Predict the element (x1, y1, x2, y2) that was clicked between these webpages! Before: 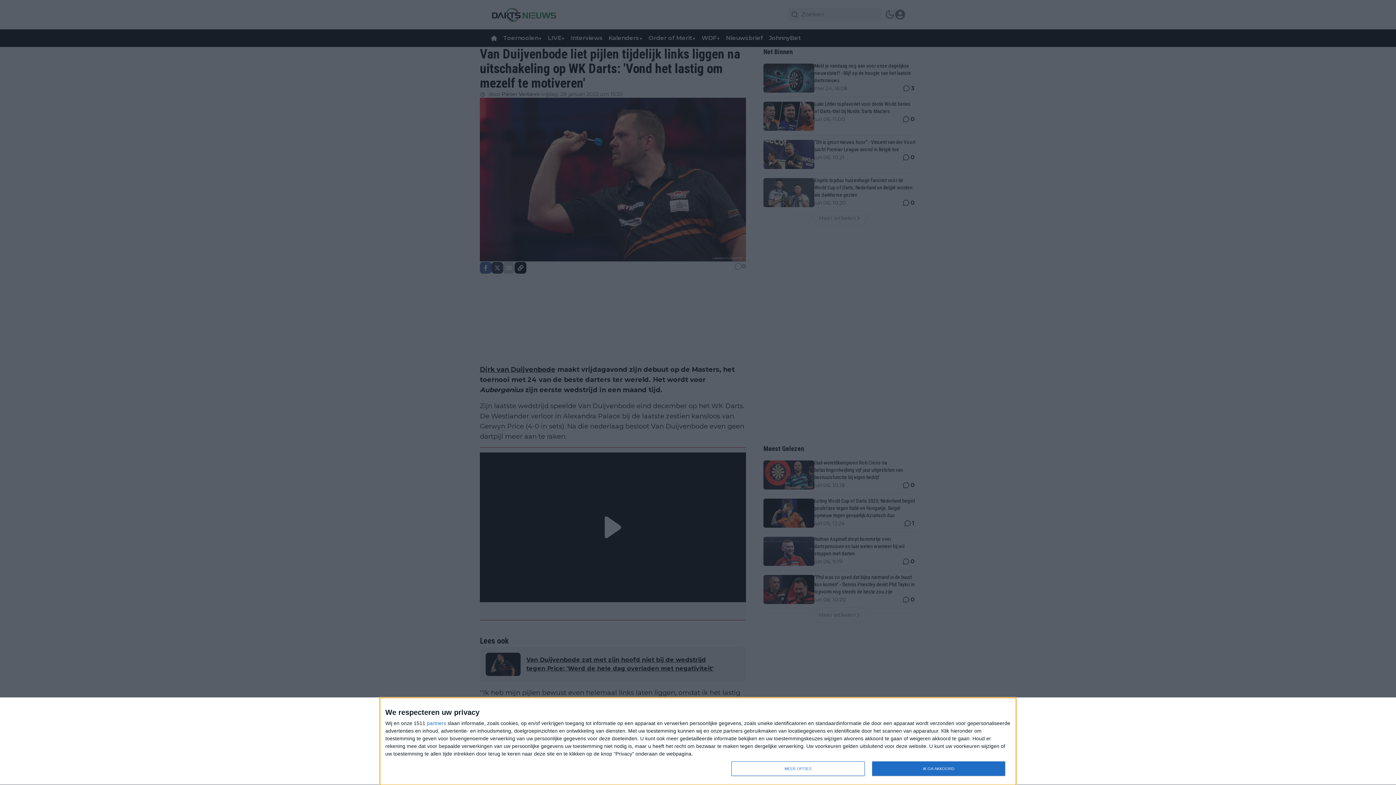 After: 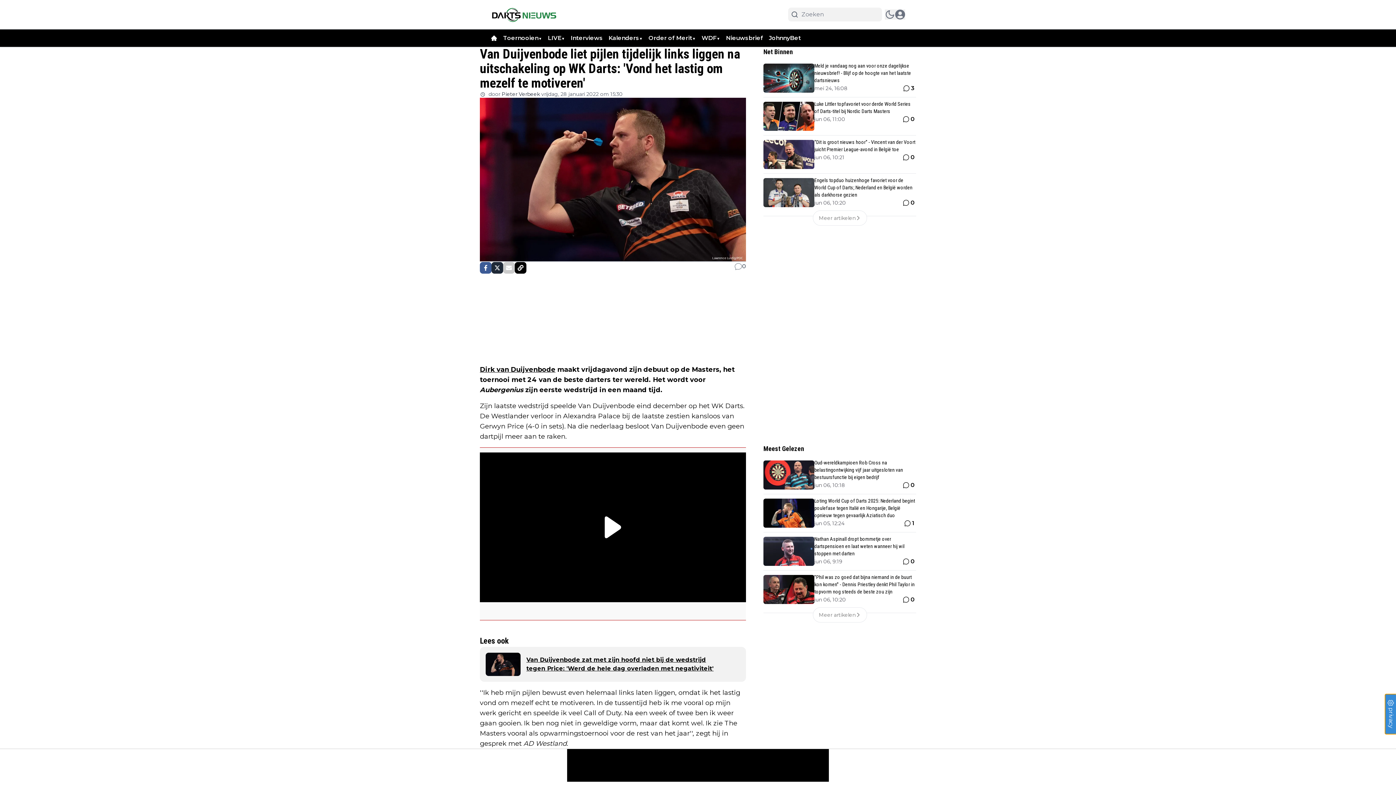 Action: label: IK GA AKKOORD bbox: (872, 761, 1005, 776)